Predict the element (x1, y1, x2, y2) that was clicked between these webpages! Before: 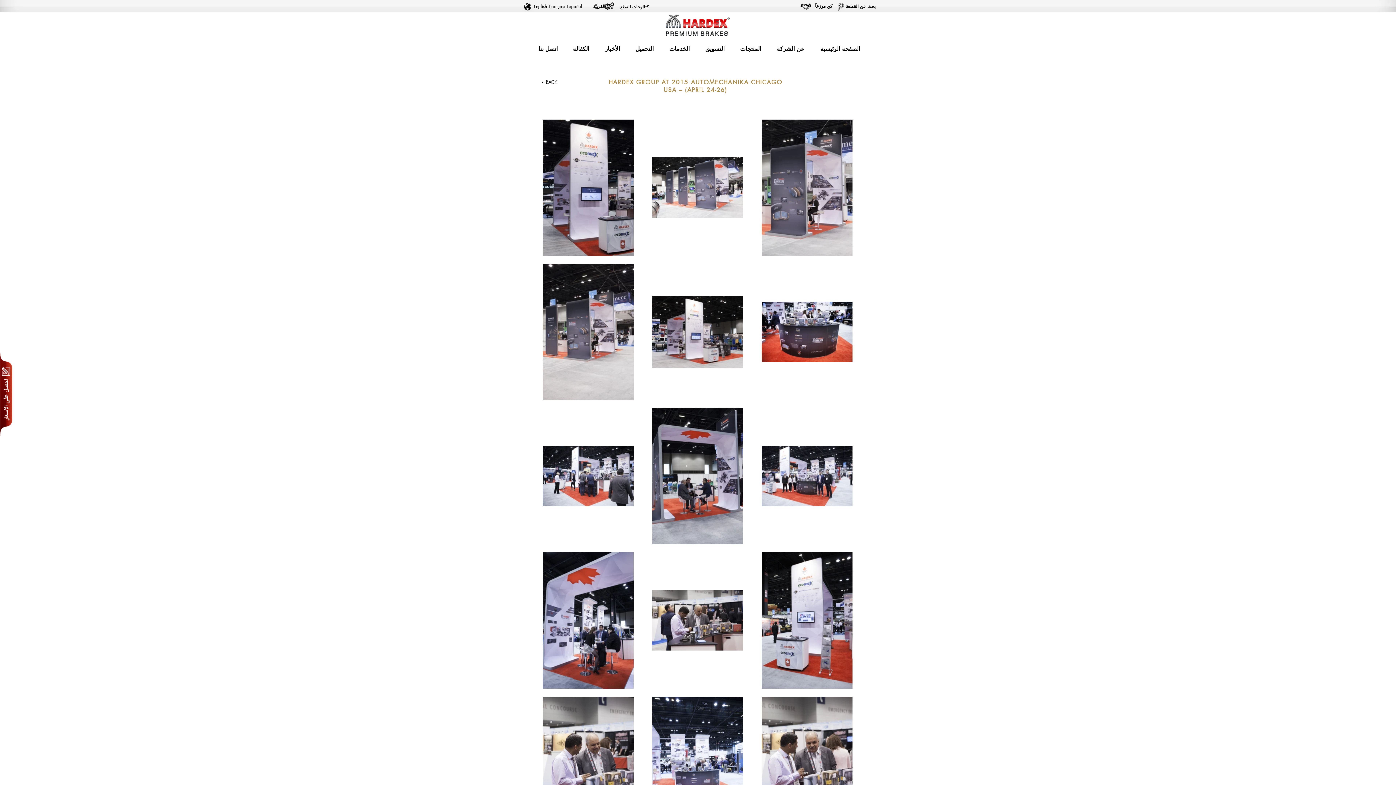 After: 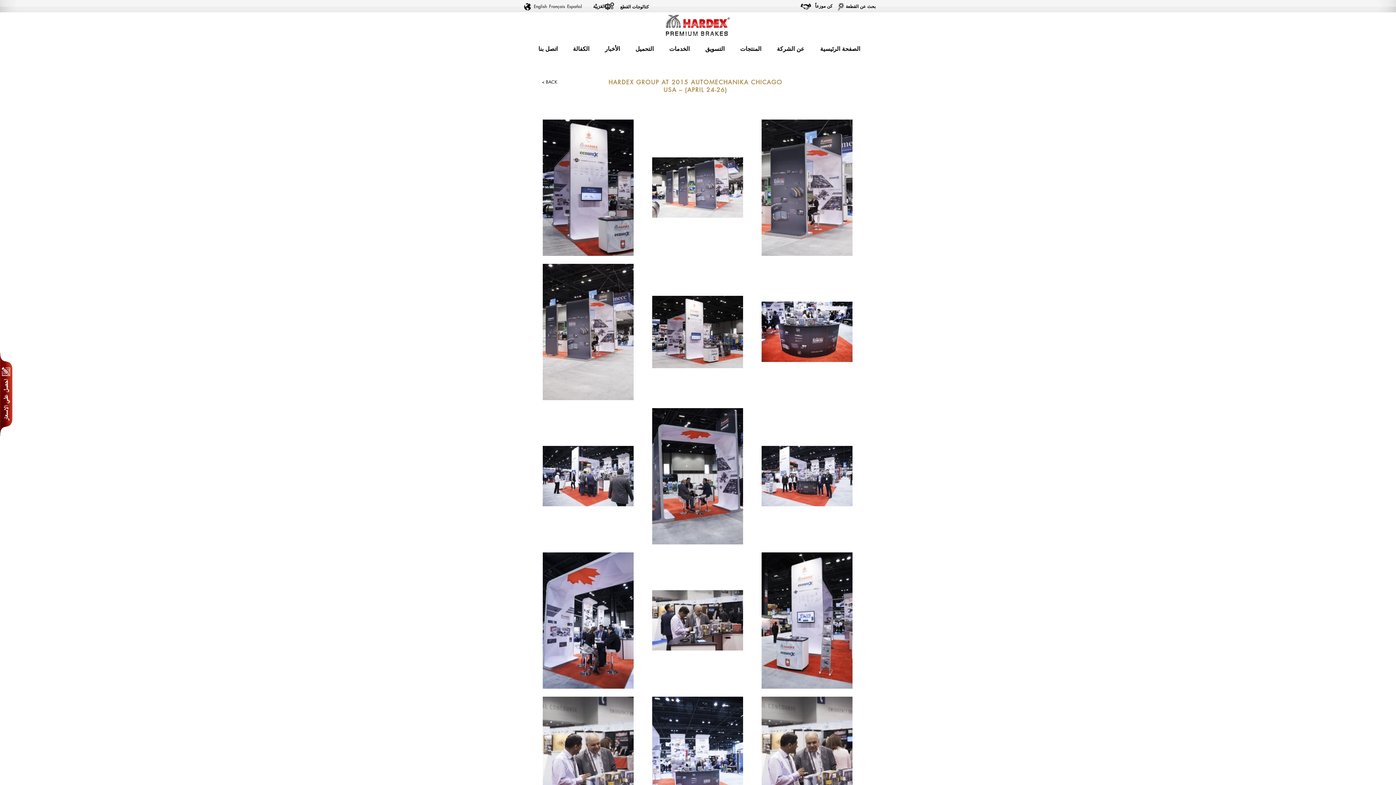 Action: bbox: (734, 44, 771, 53) label: المنتجات